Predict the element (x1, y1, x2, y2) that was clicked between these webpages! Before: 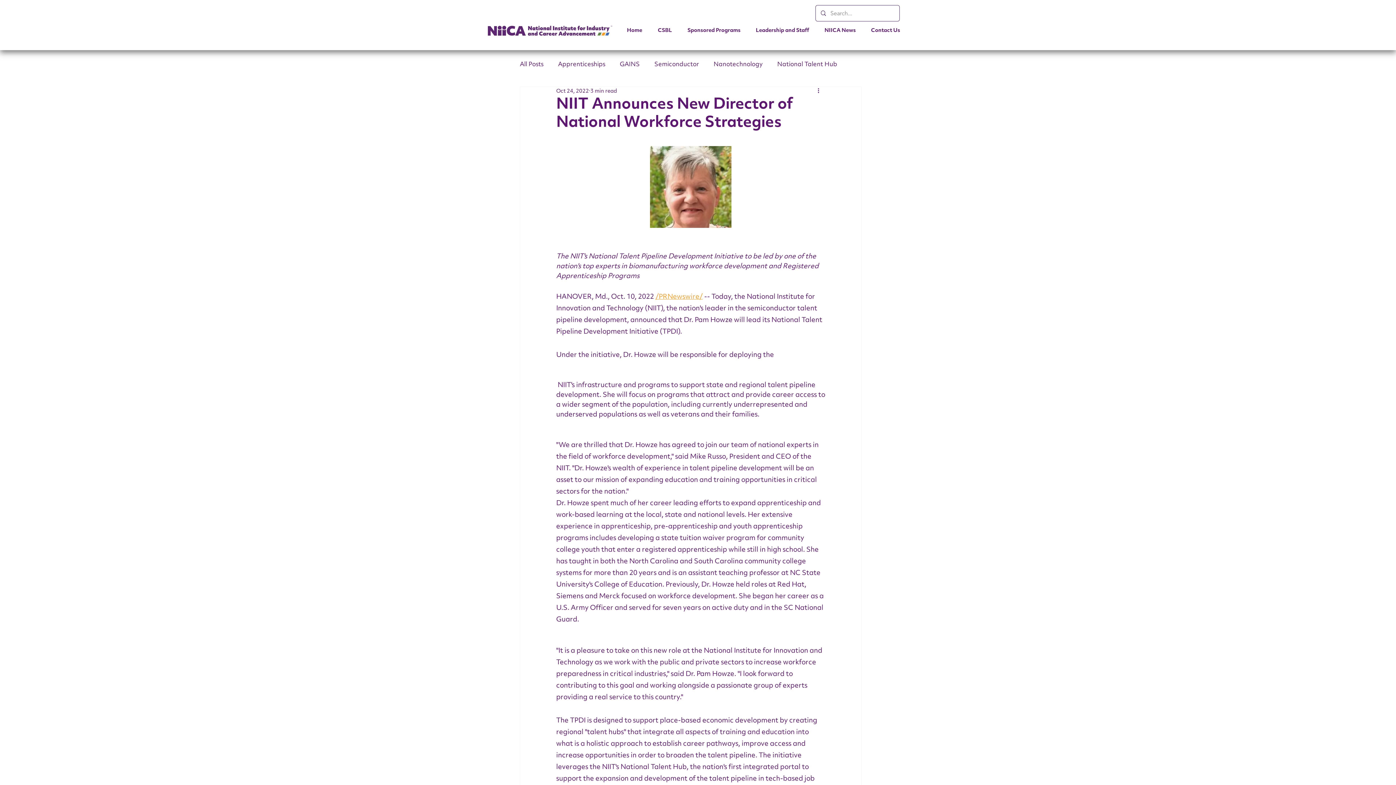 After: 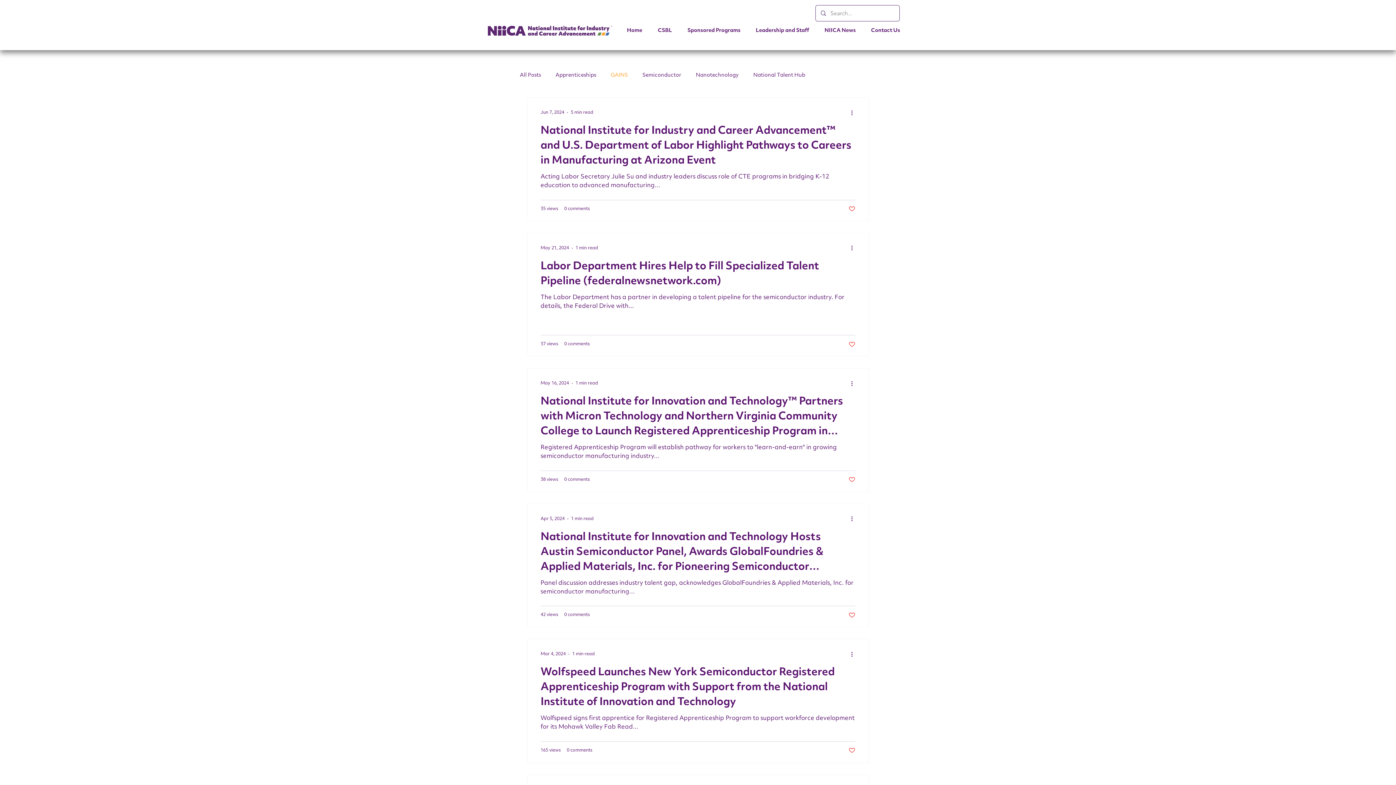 Action: bbox: (620, 61, 640, 68) label: GAINS